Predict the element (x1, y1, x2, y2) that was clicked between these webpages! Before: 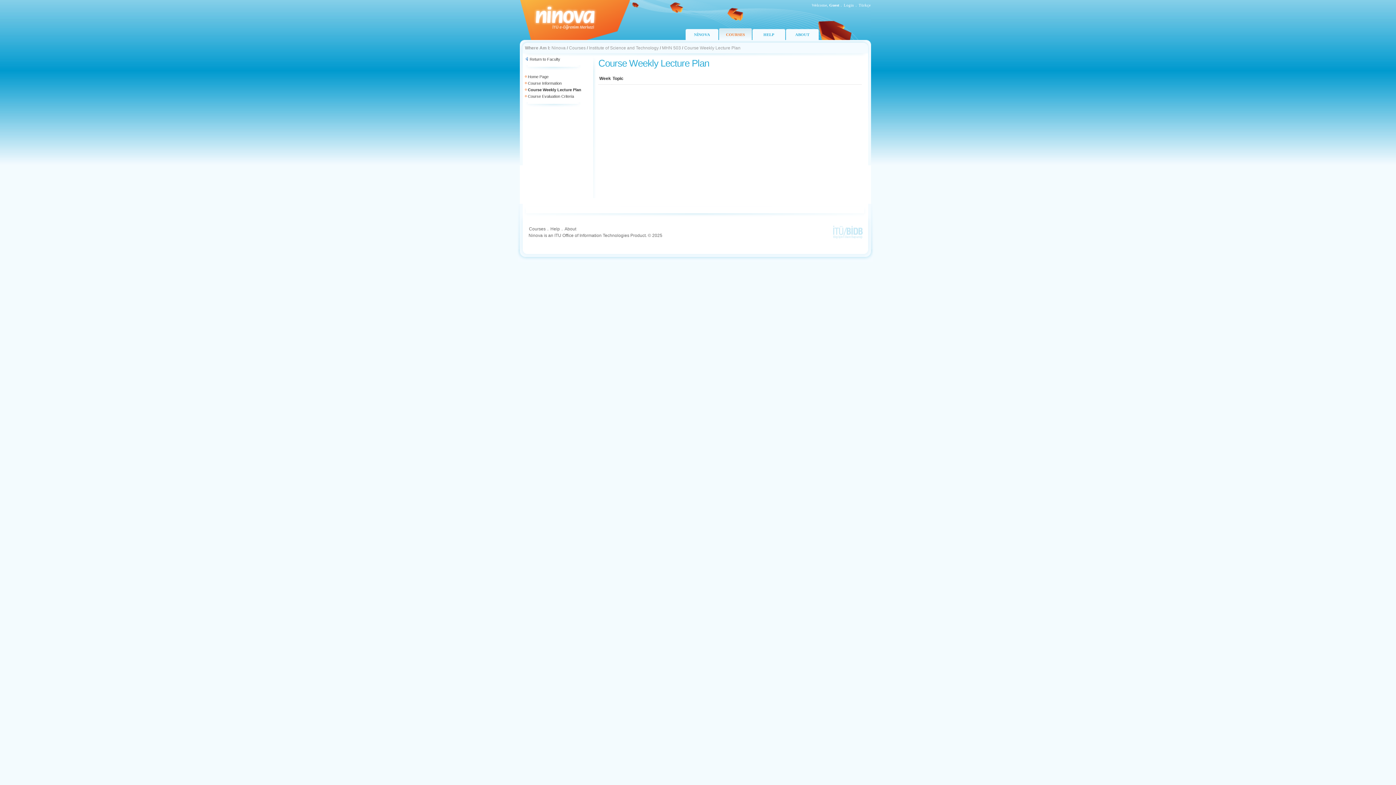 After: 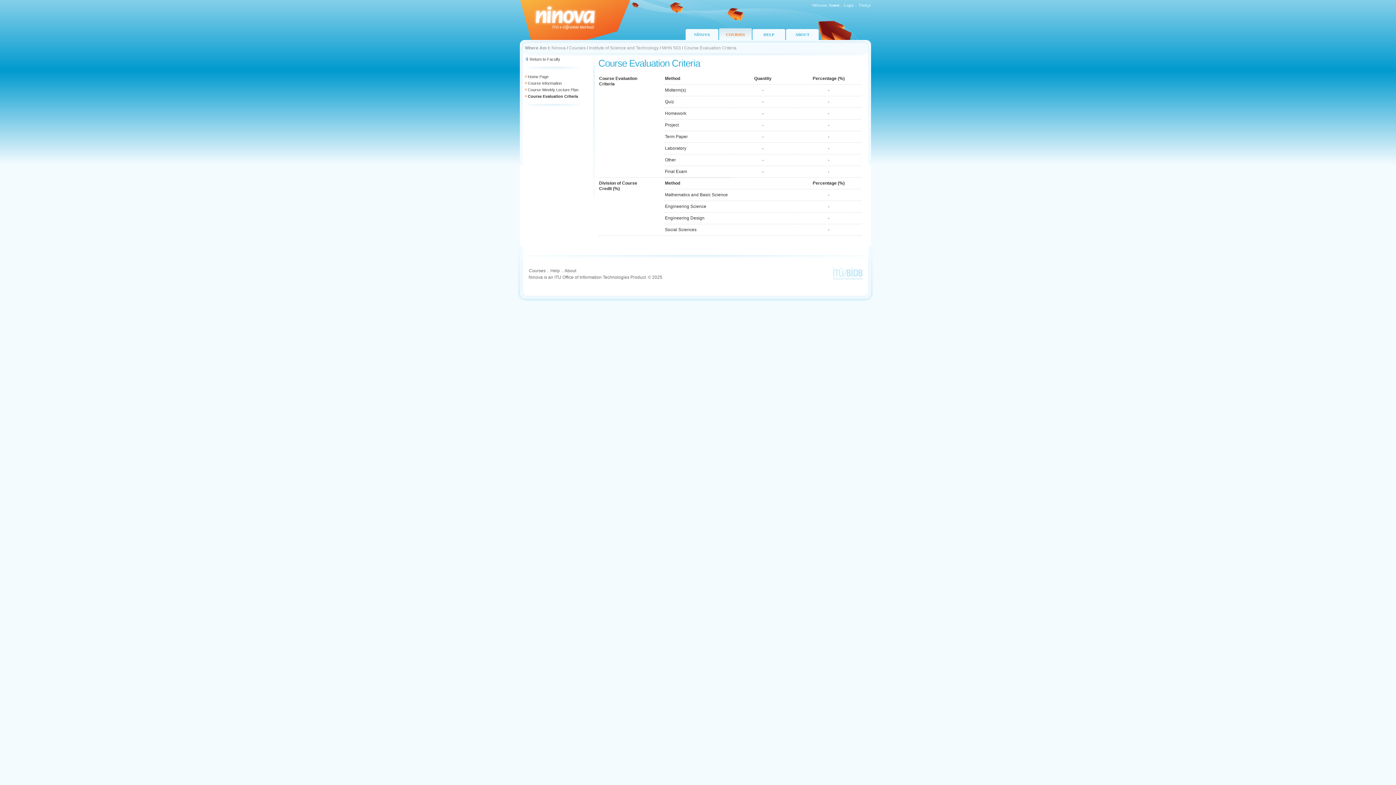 Action: bbox: (528, 94, 574, 98) label: Course Evaluation Criteria